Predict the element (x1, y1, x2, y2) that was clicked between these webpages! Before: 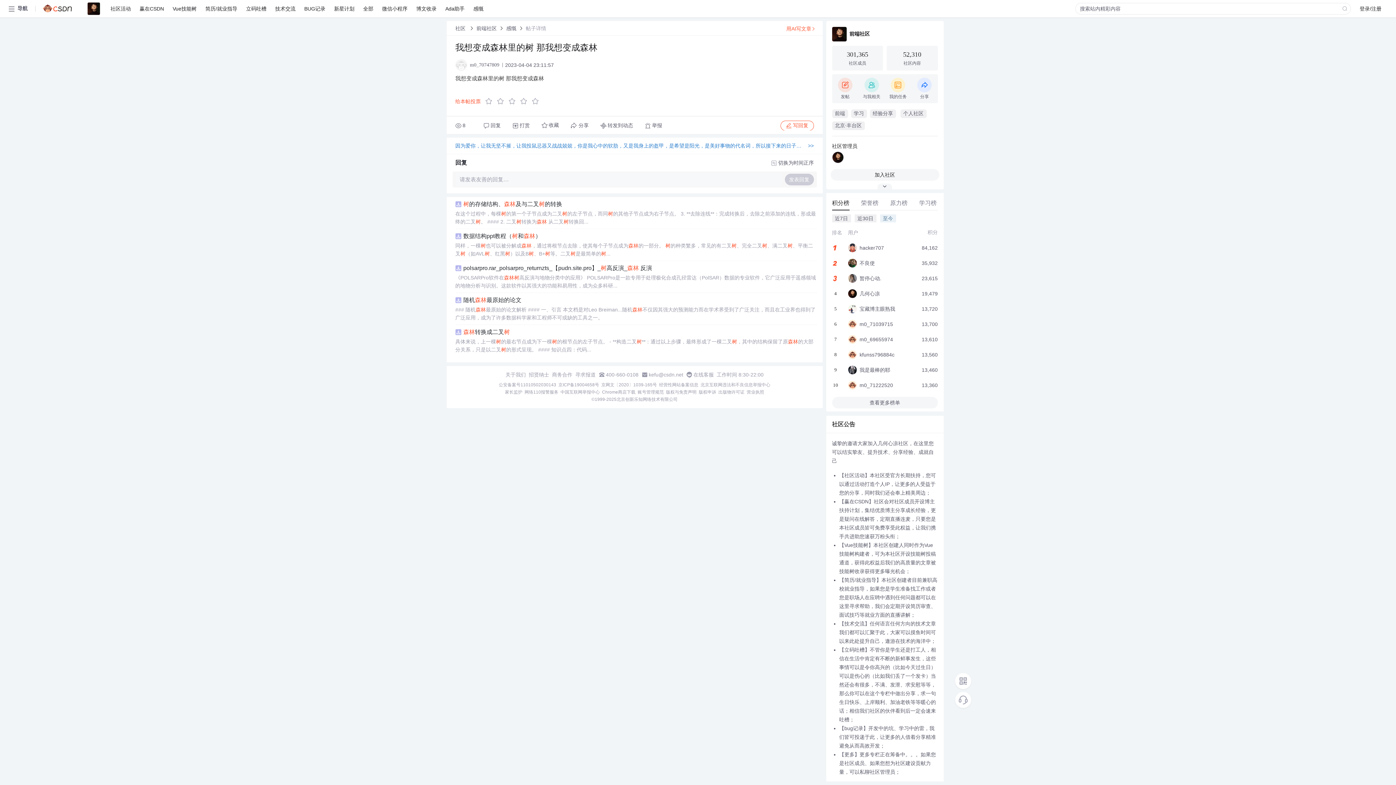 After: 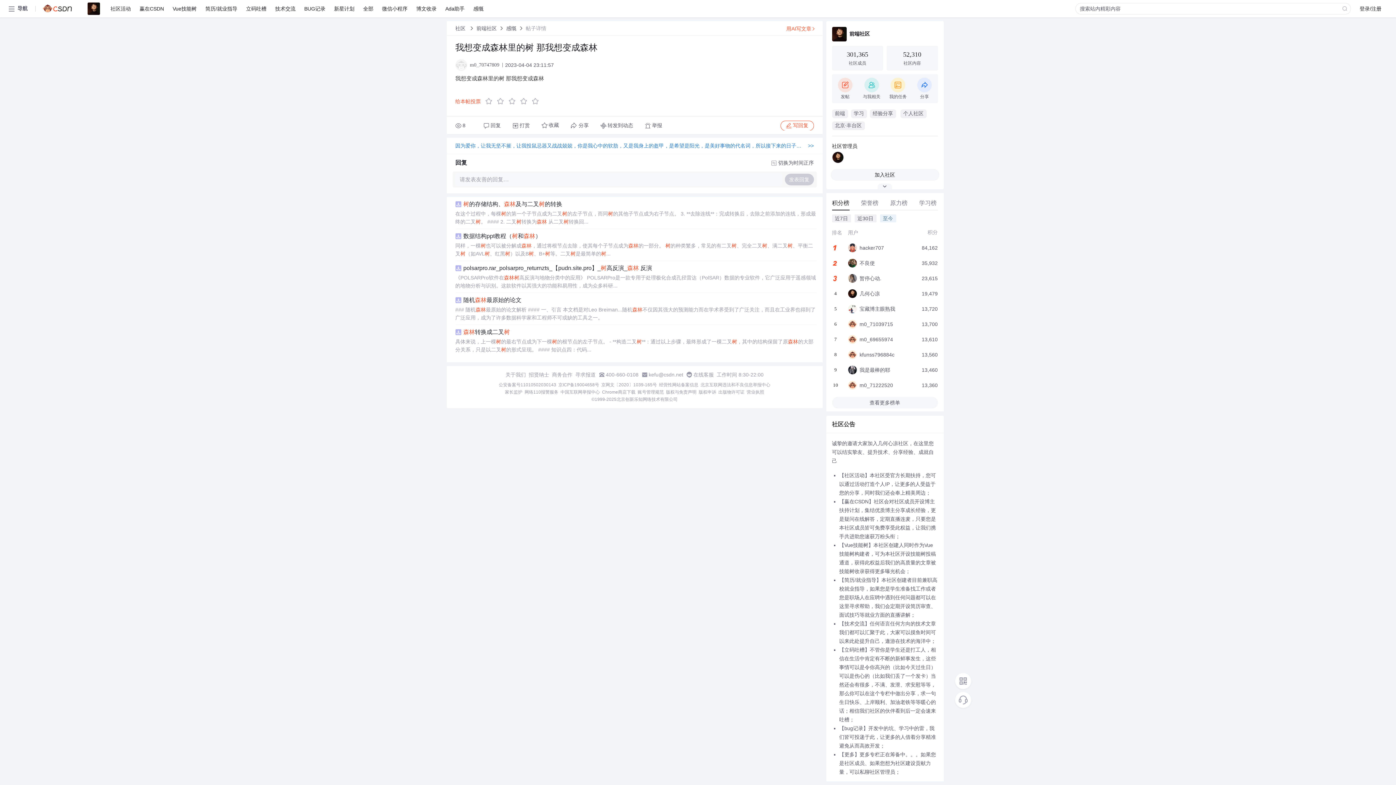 Action: label: 版权与免责声明 bbox: (666, 389, 696, 395)